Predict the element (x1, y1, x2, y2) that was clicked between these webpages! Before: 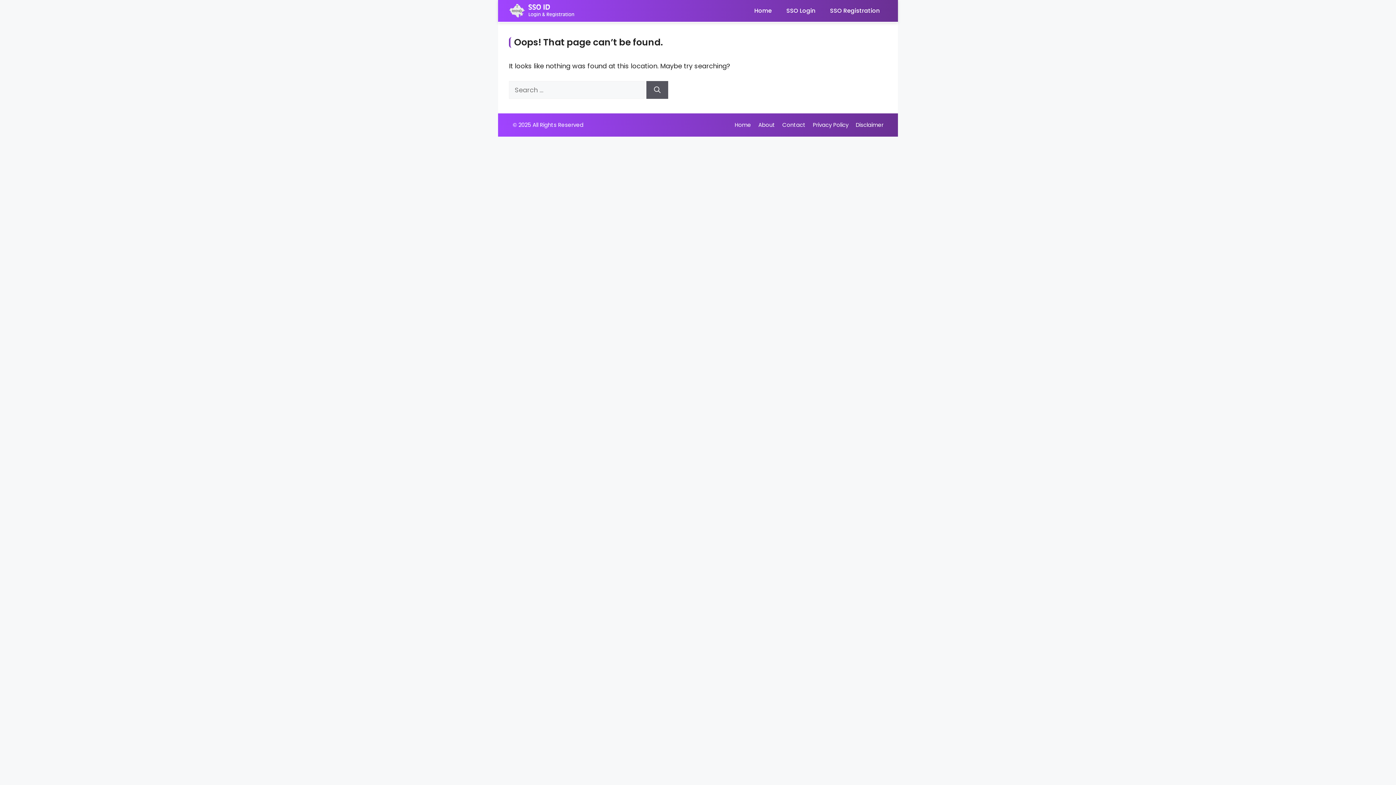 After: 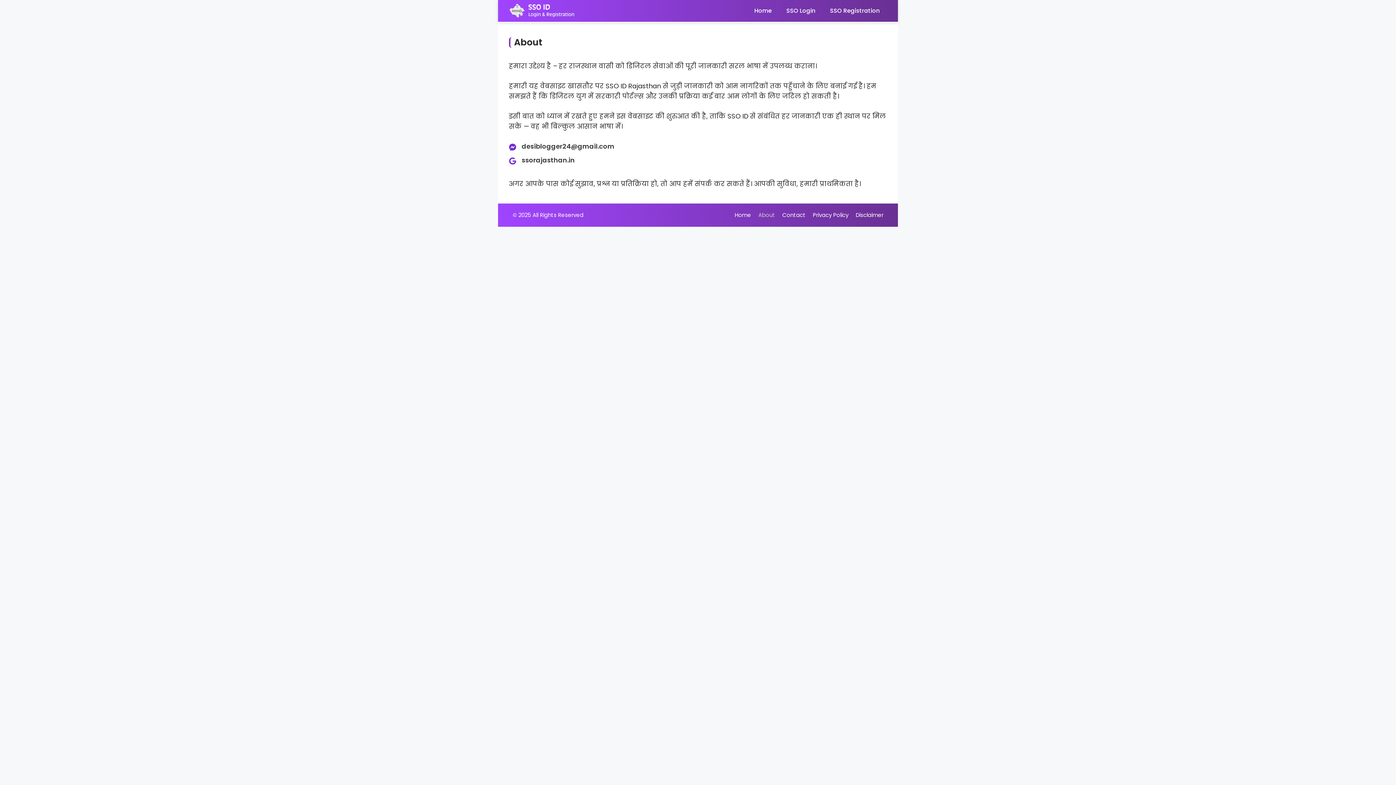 Action: label: About bbox: (758, 120, 775, 128)